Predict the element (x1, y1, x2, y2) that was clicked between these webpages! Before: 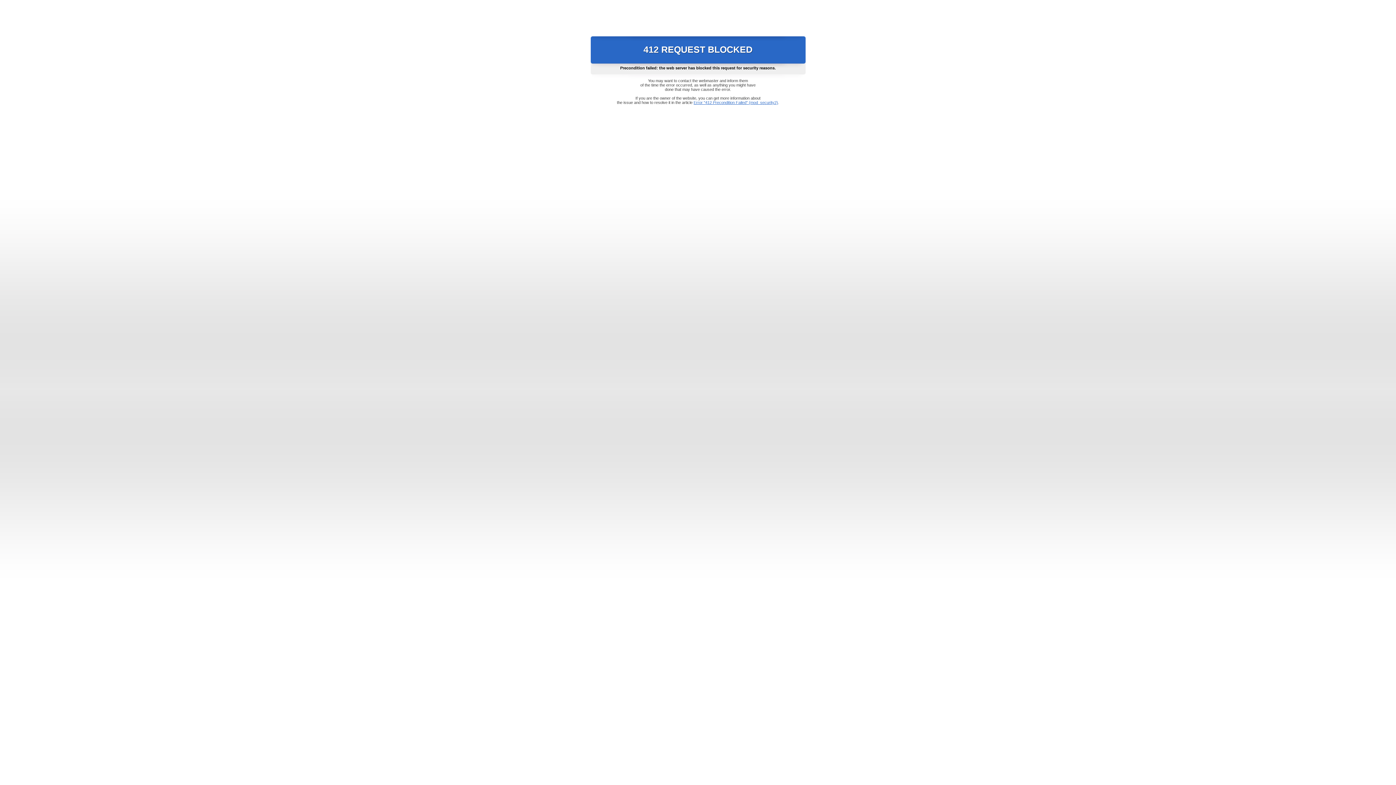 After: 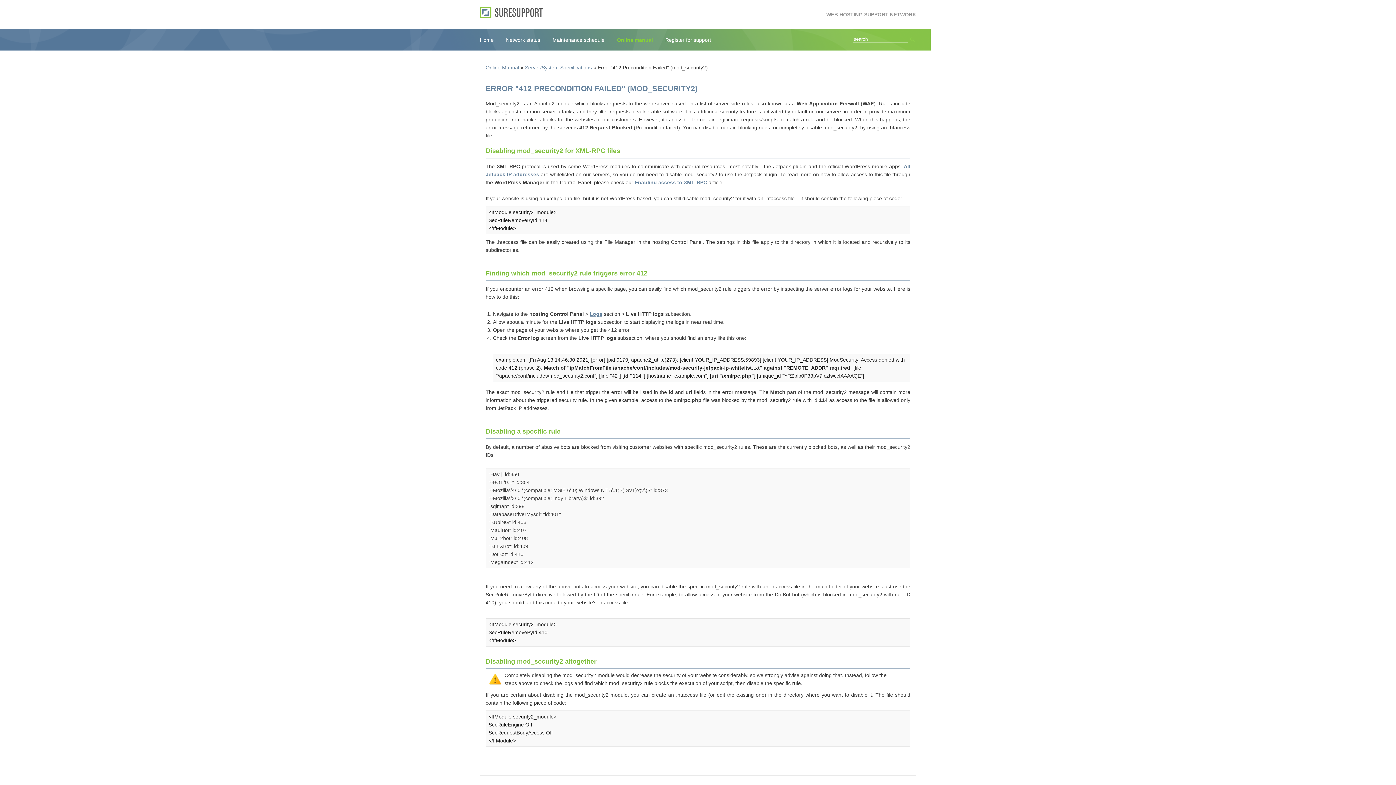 Action: label: Error "412 Precondition Failed" (mod_security2) bbox: (693, 100, 778, 104)